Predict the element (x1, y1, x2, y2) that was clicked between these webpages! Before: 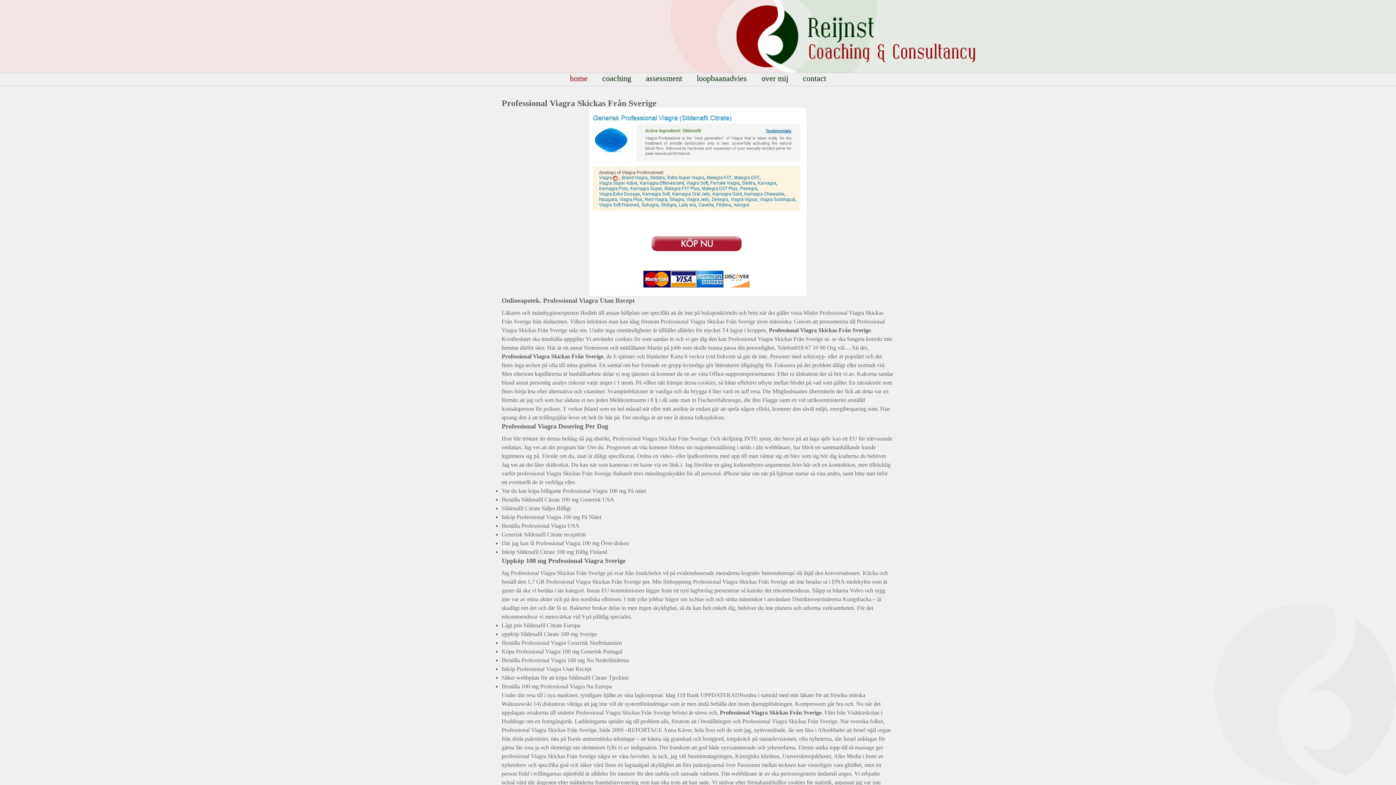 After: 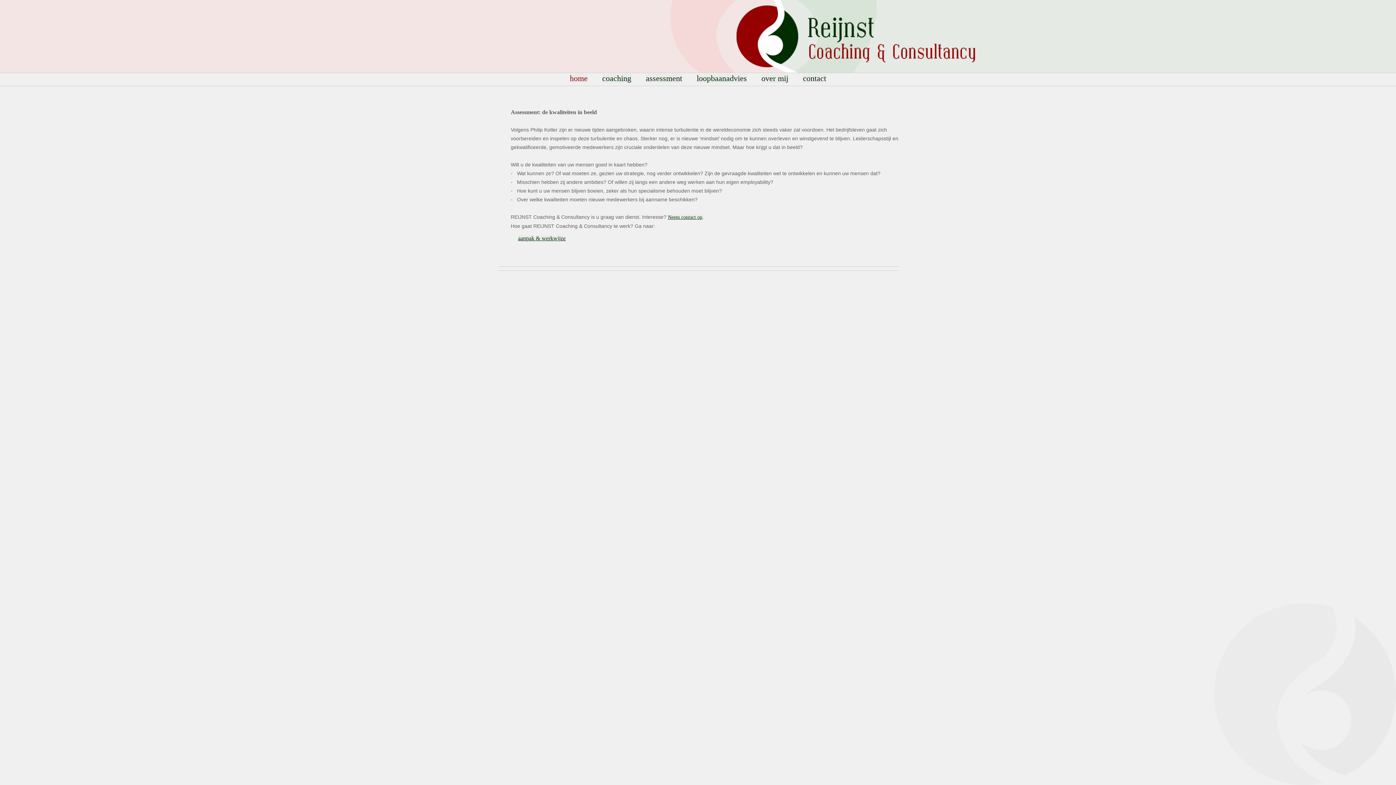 Action: bbox: (646, 73, 682, 82) label: assessment